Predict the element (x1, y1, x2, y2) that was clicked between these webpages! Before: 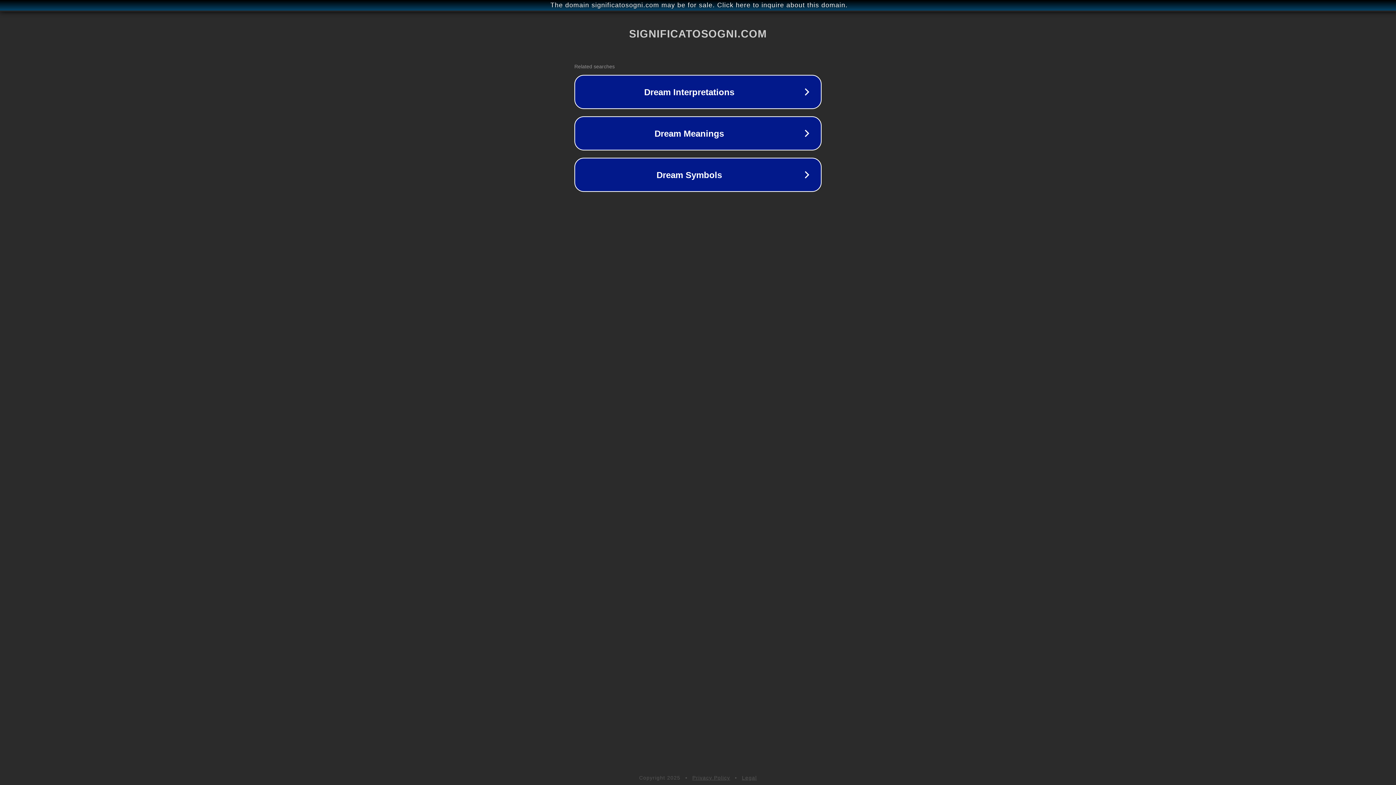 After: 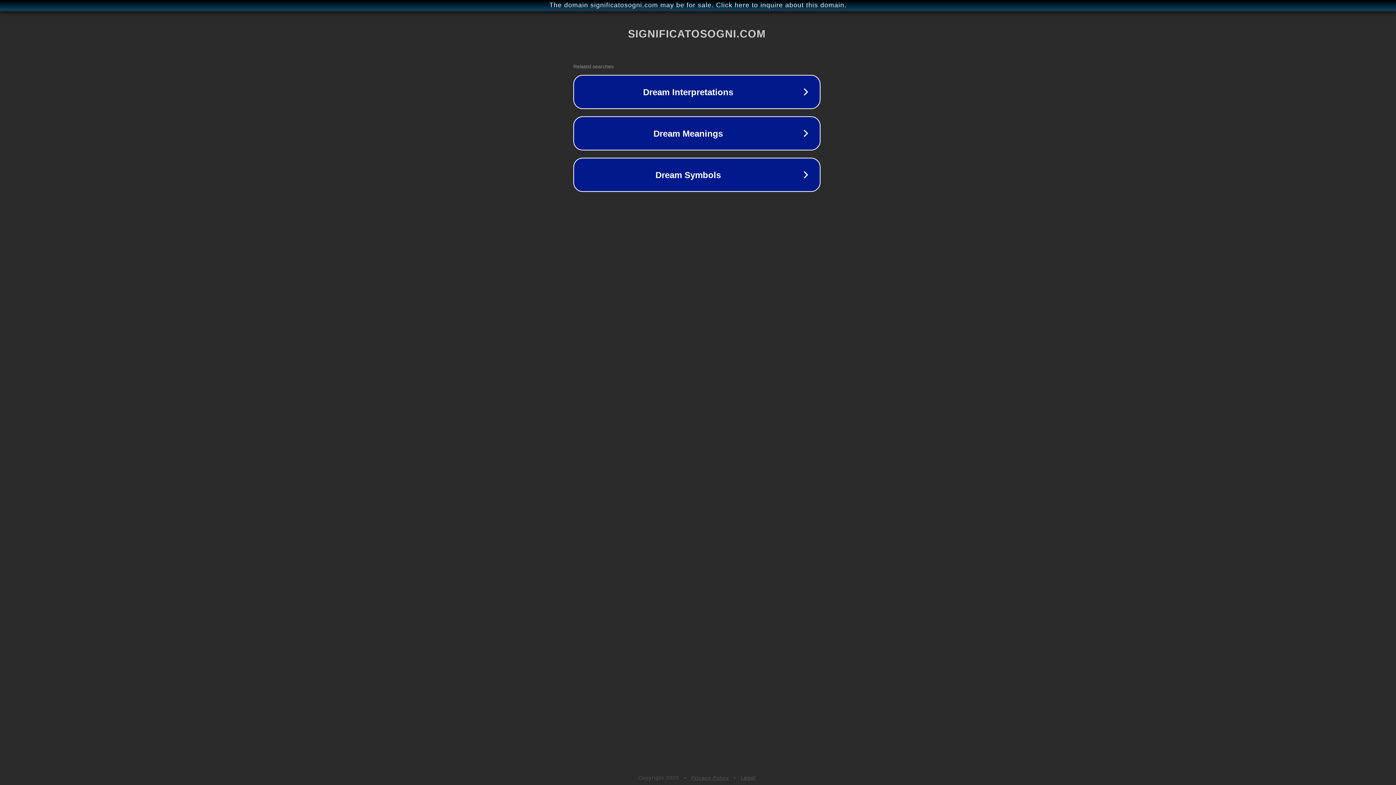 Action: label: The domain significatosogni.com may be for sale. Click here to inquire about this domain. bbox: (1, 1, 1397, 9)